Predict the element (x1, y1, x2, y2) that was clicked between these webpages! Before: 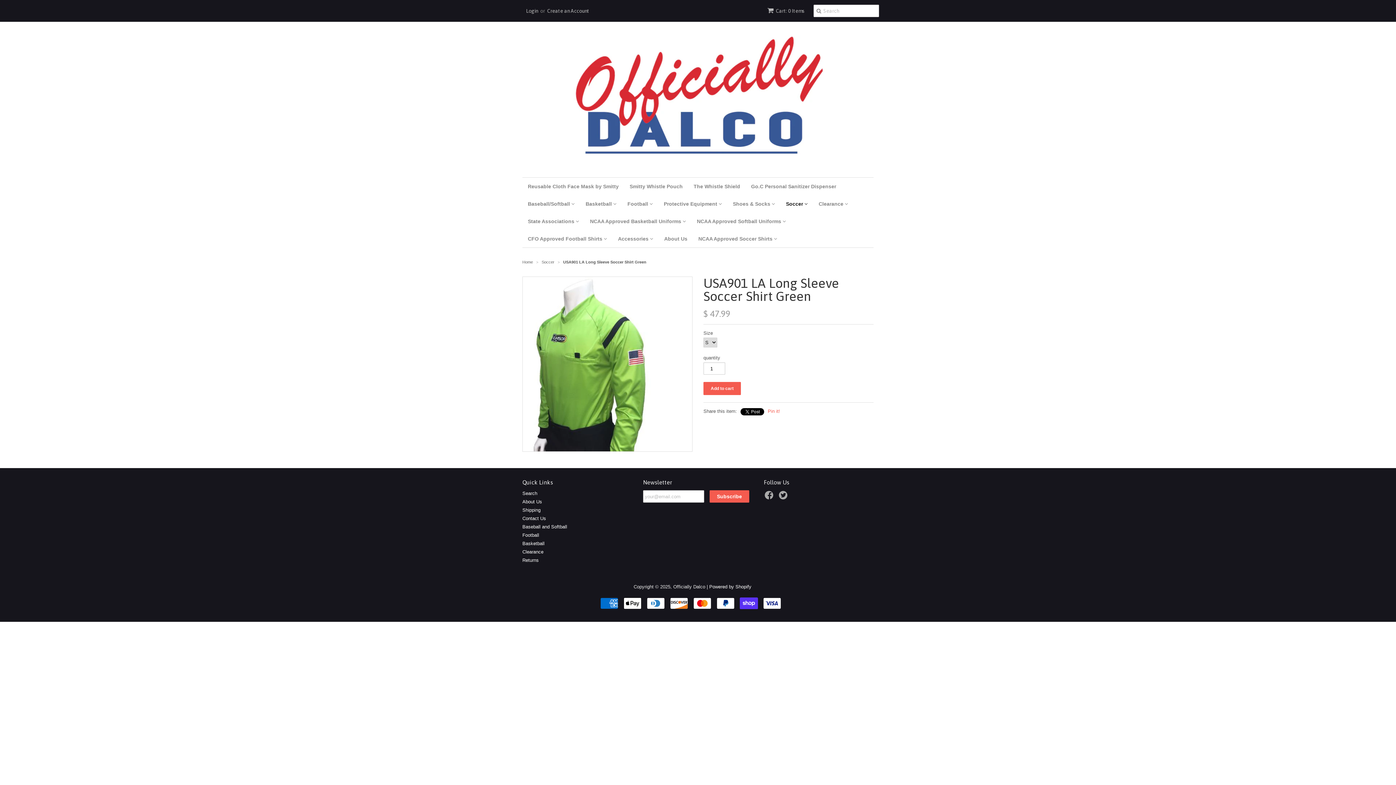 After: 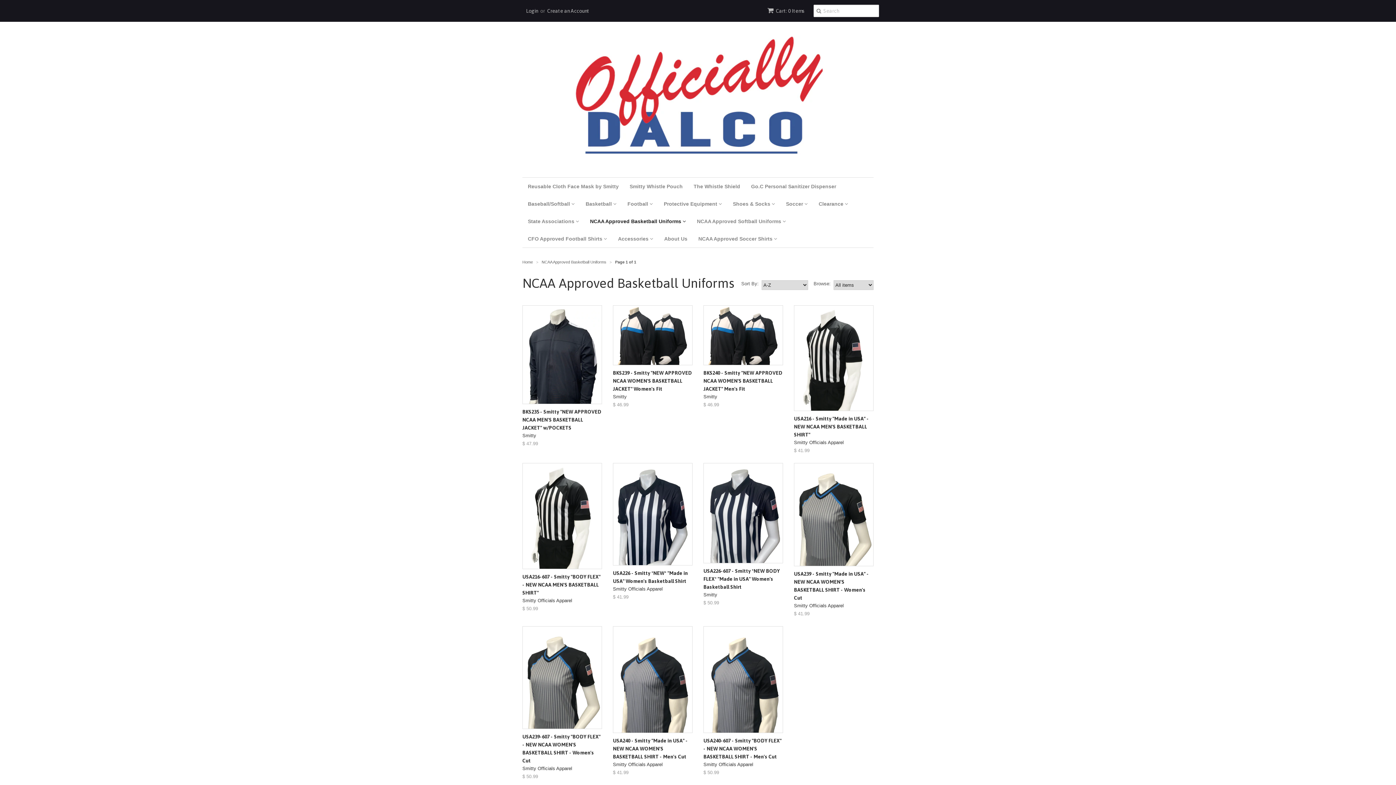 Action: label: NCAA Approved Basketball Uniforms  bbox: (584, 212, 691, 230)